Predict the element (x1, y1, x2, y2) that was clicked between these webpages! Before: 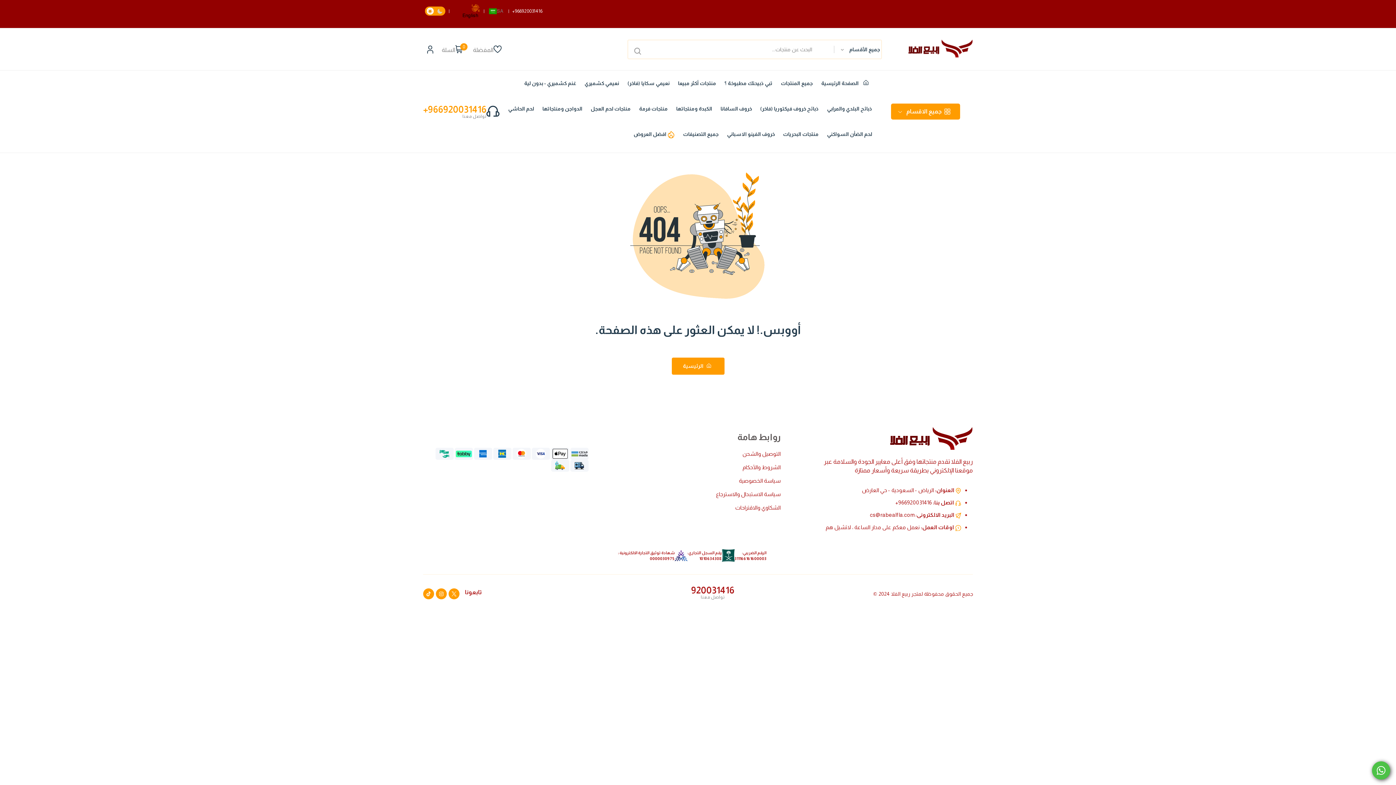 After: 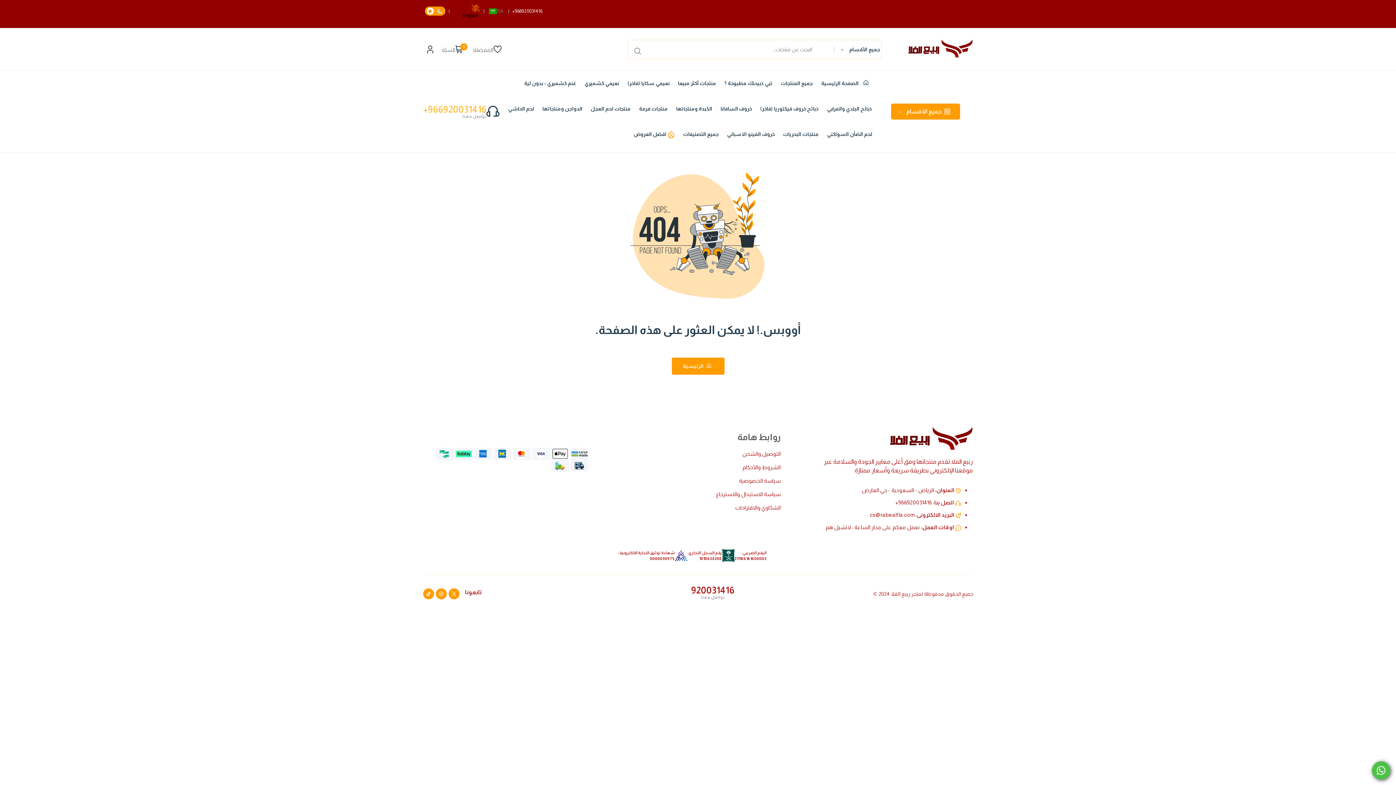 Action: bbox: (423, 104, 486, 114) label: +966920031416